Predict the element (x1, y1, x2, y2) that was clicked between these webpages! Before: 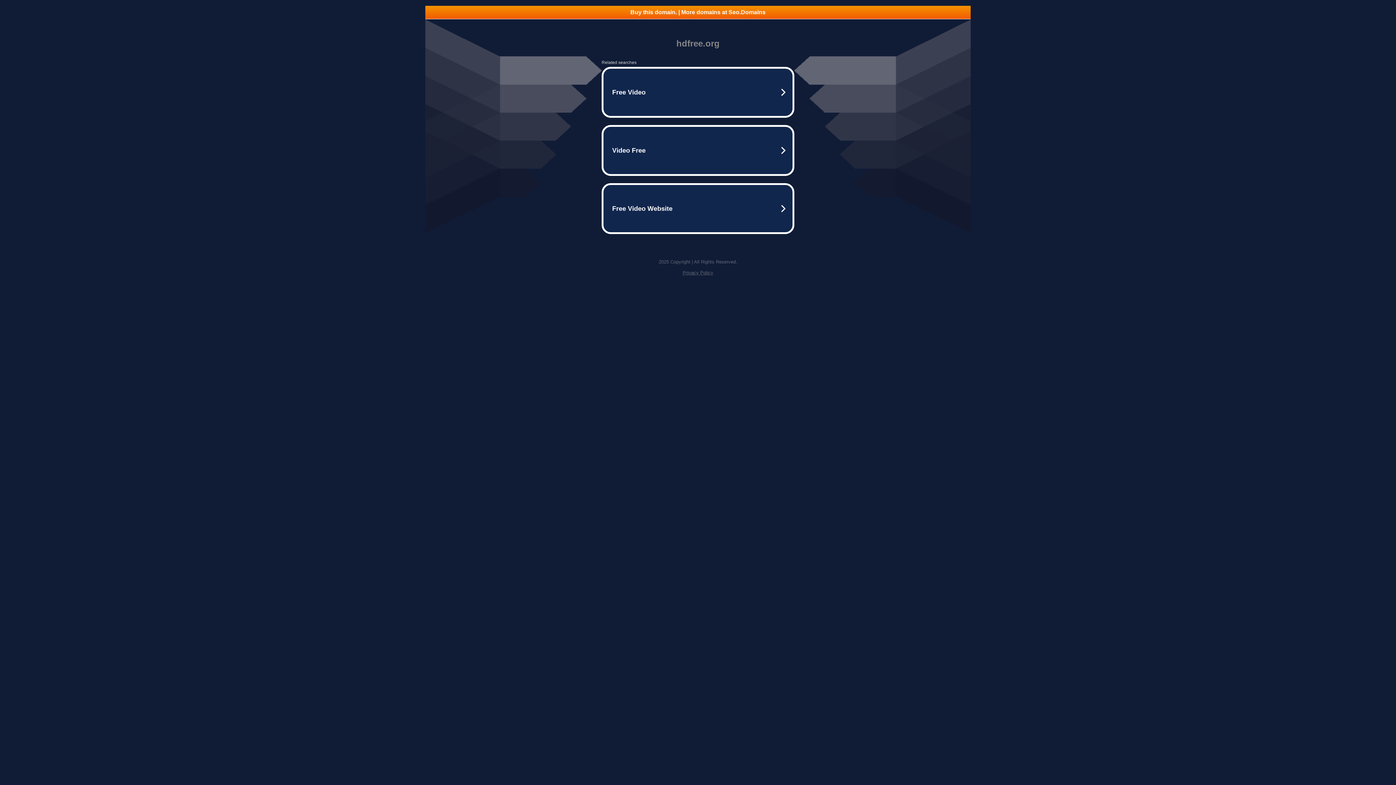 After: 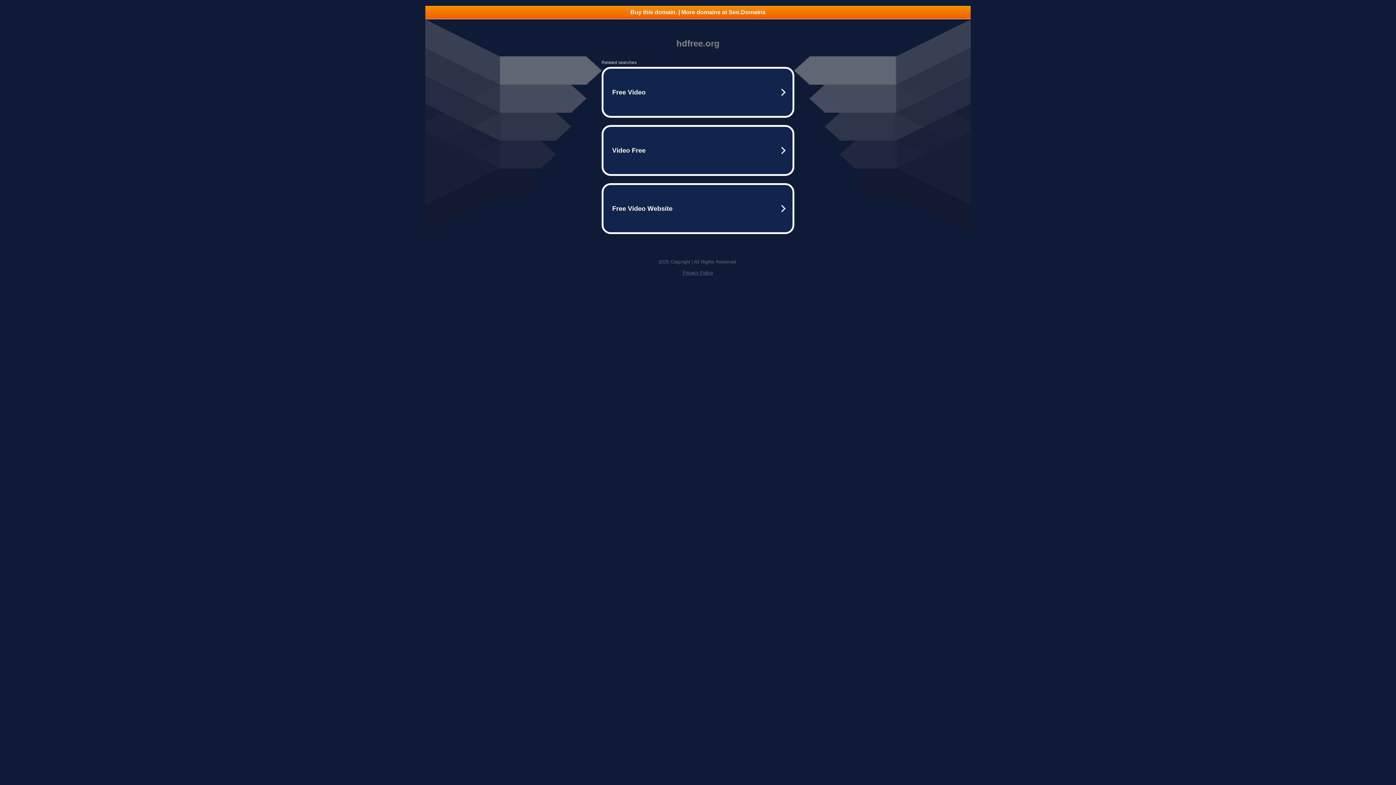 Action: label: Privacy Policy bbox: (682, 270, 713, 275)